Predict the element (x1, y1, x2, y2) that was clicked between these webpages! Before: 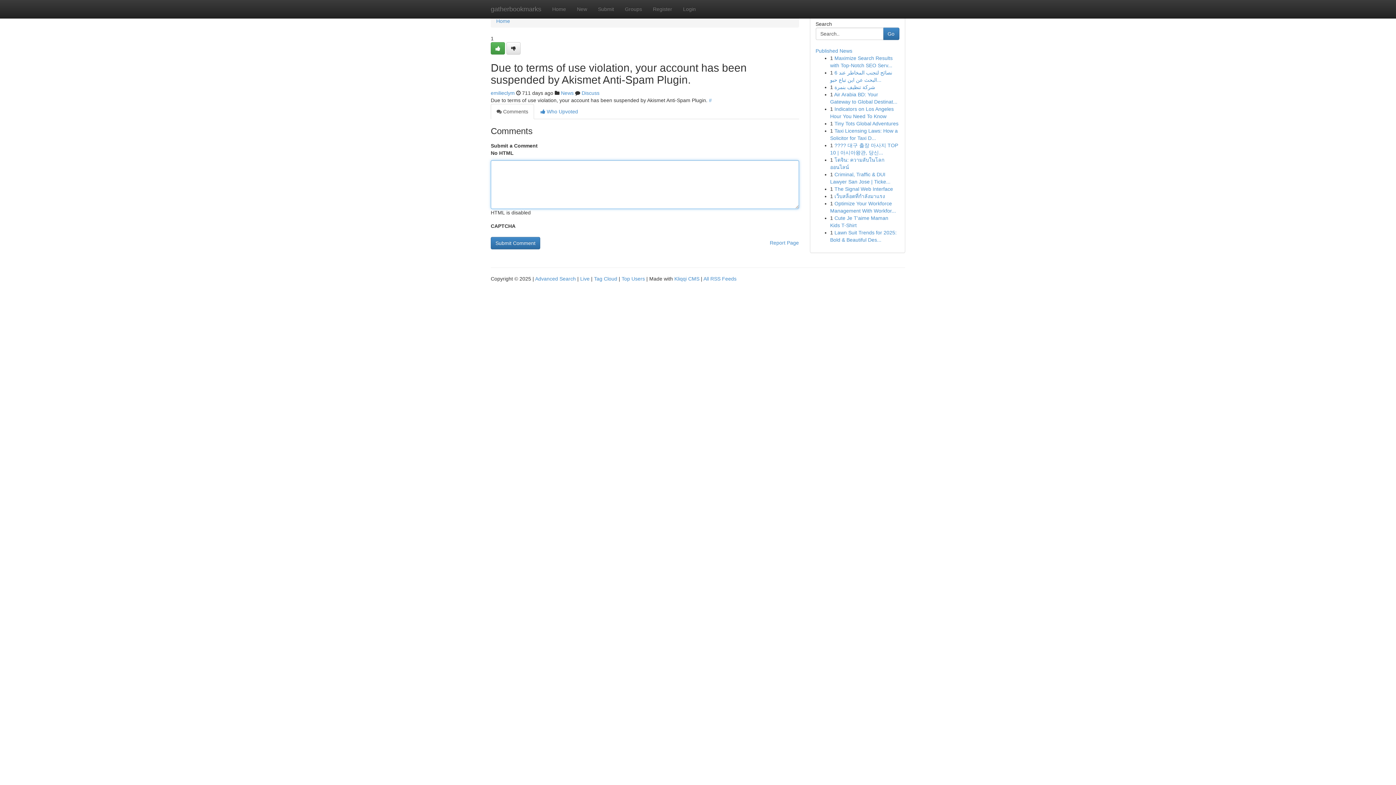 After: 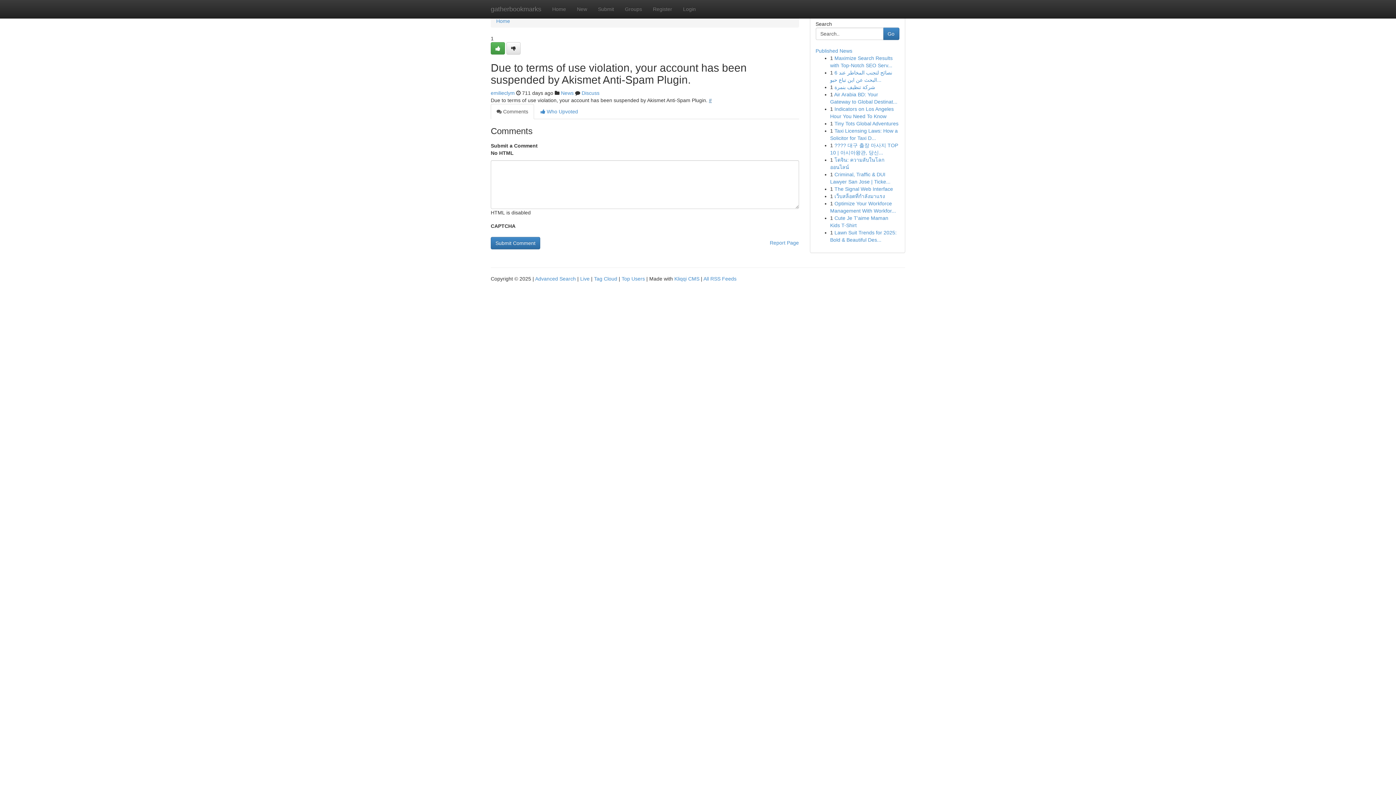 Action: label: # bbox: (709, 97, 712, 103)